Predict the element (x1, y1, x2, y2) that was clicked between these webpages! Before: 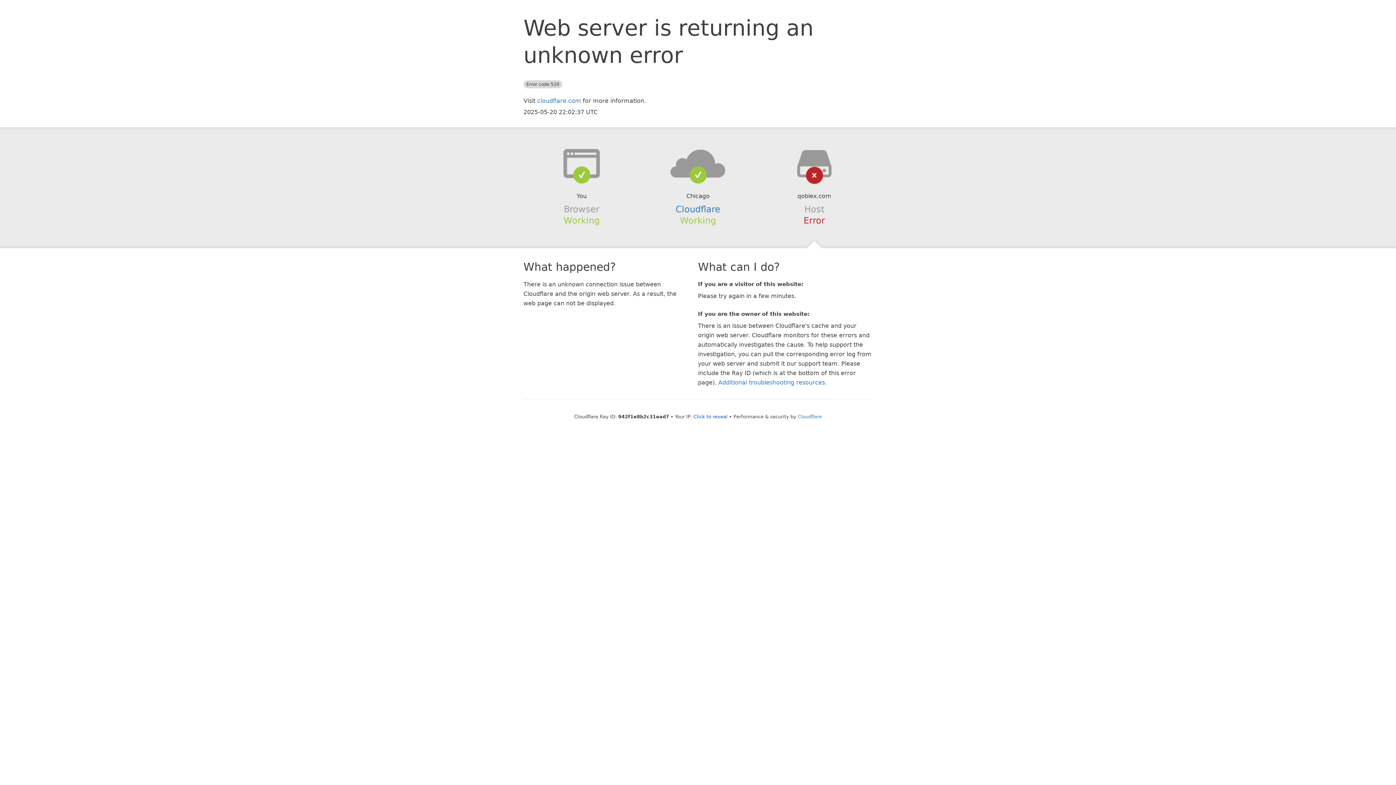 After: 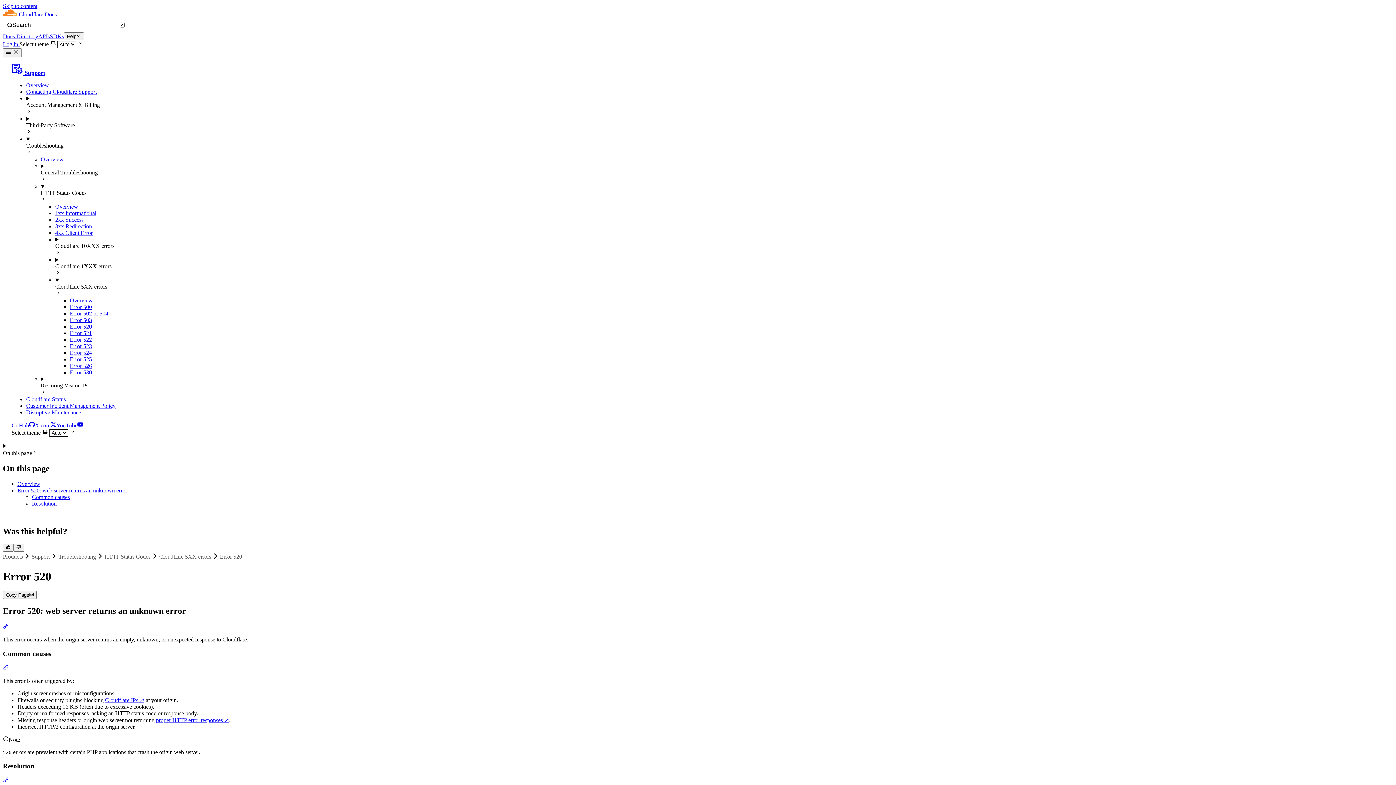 Action: label: Additional troubleshooting resources bbox: (718, 379, 825, 386)